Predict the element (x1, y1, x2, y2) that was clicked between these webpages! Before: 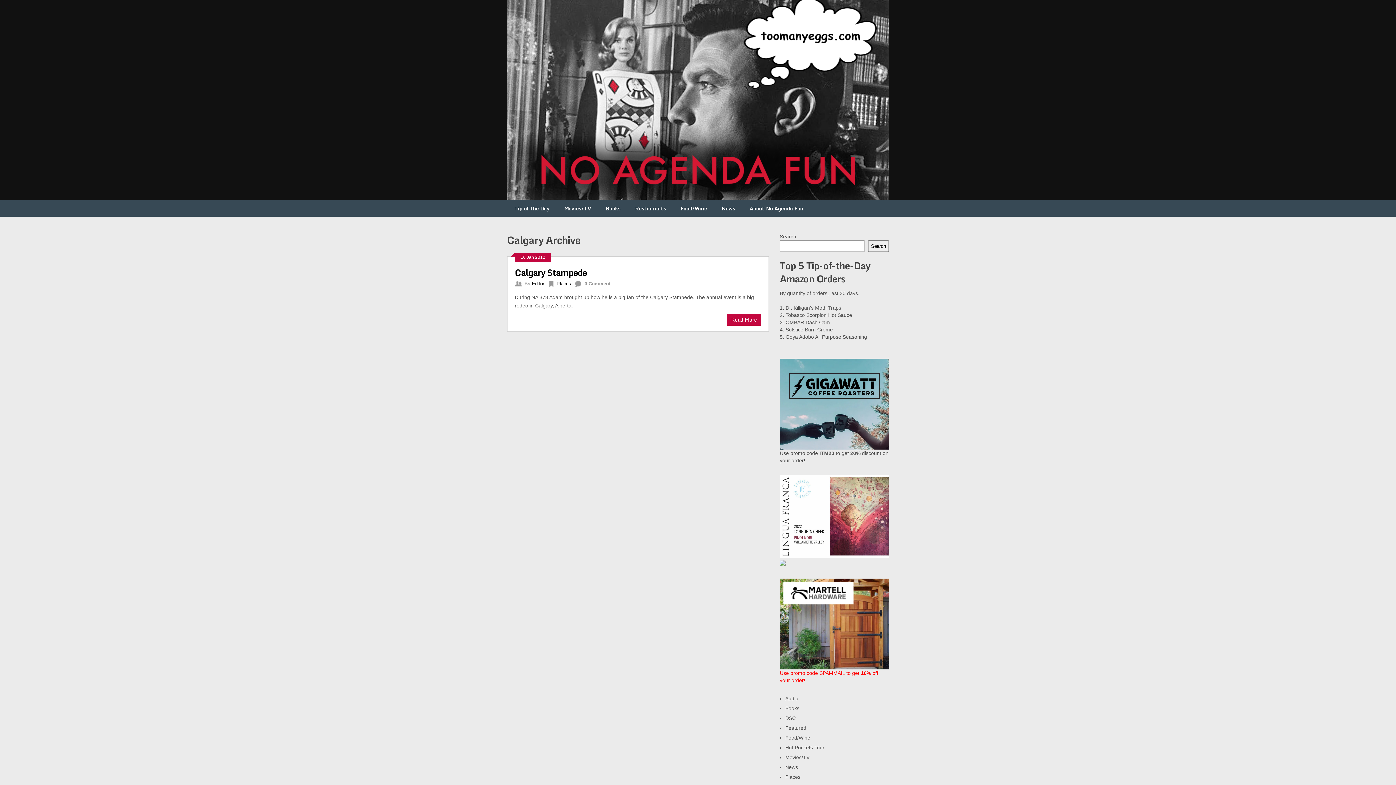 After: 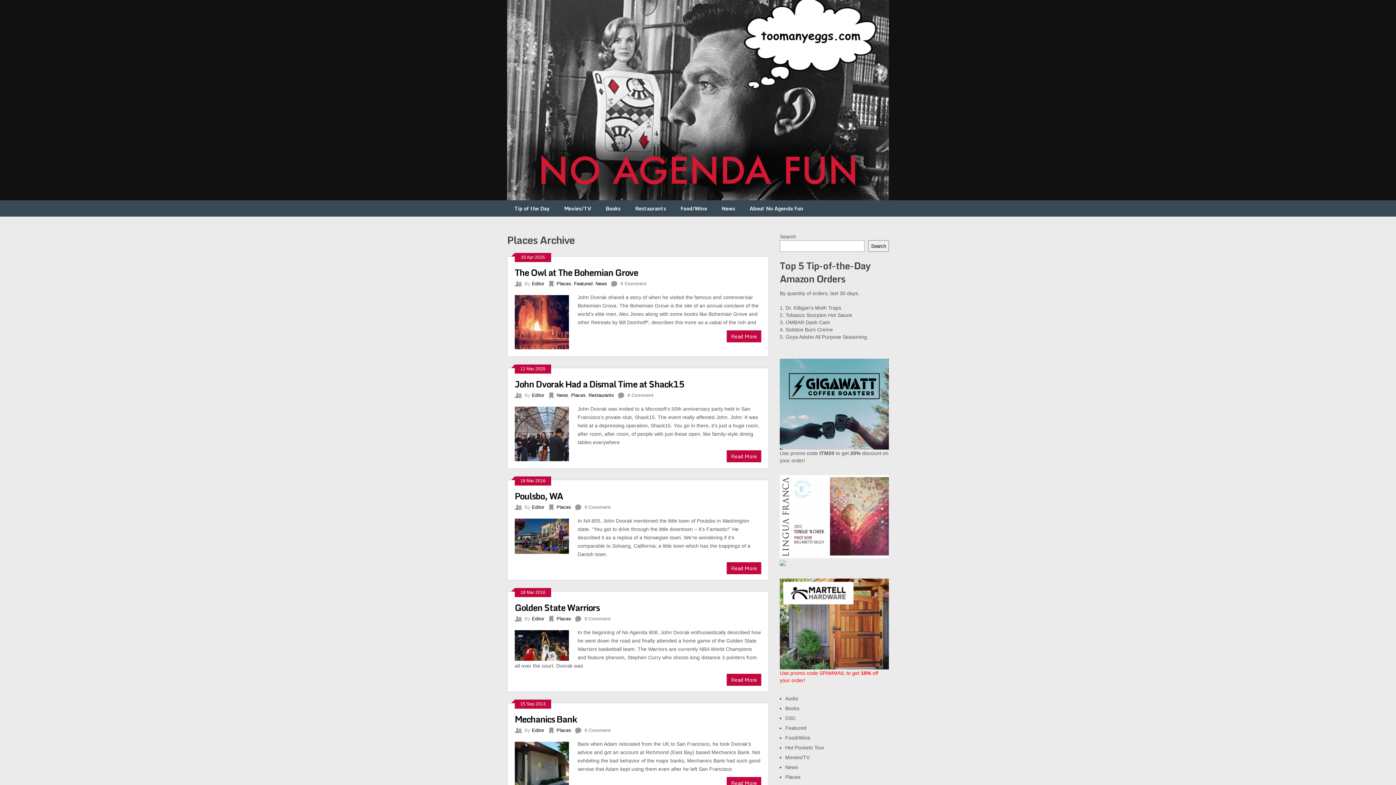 Action: bbox: (556, 281, 571, 286) label: Places